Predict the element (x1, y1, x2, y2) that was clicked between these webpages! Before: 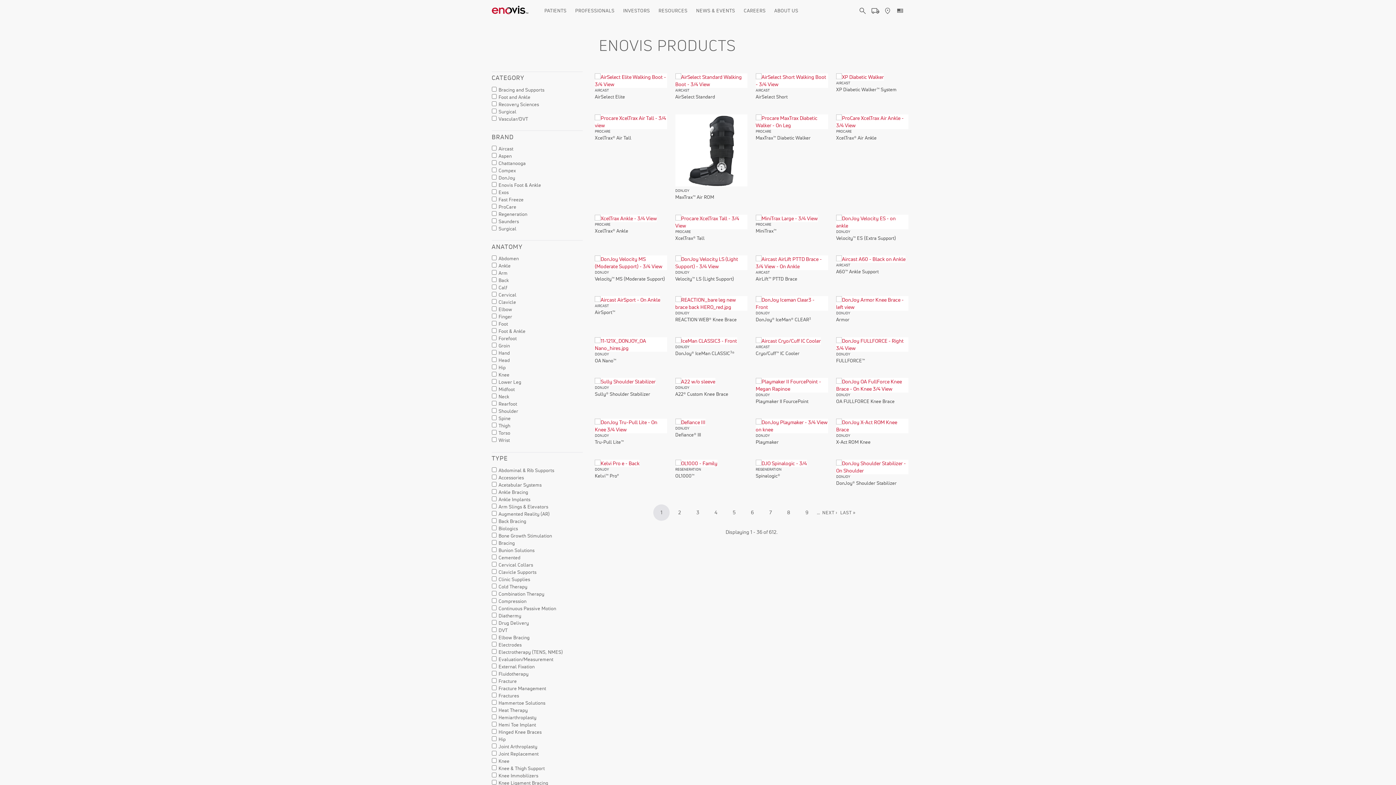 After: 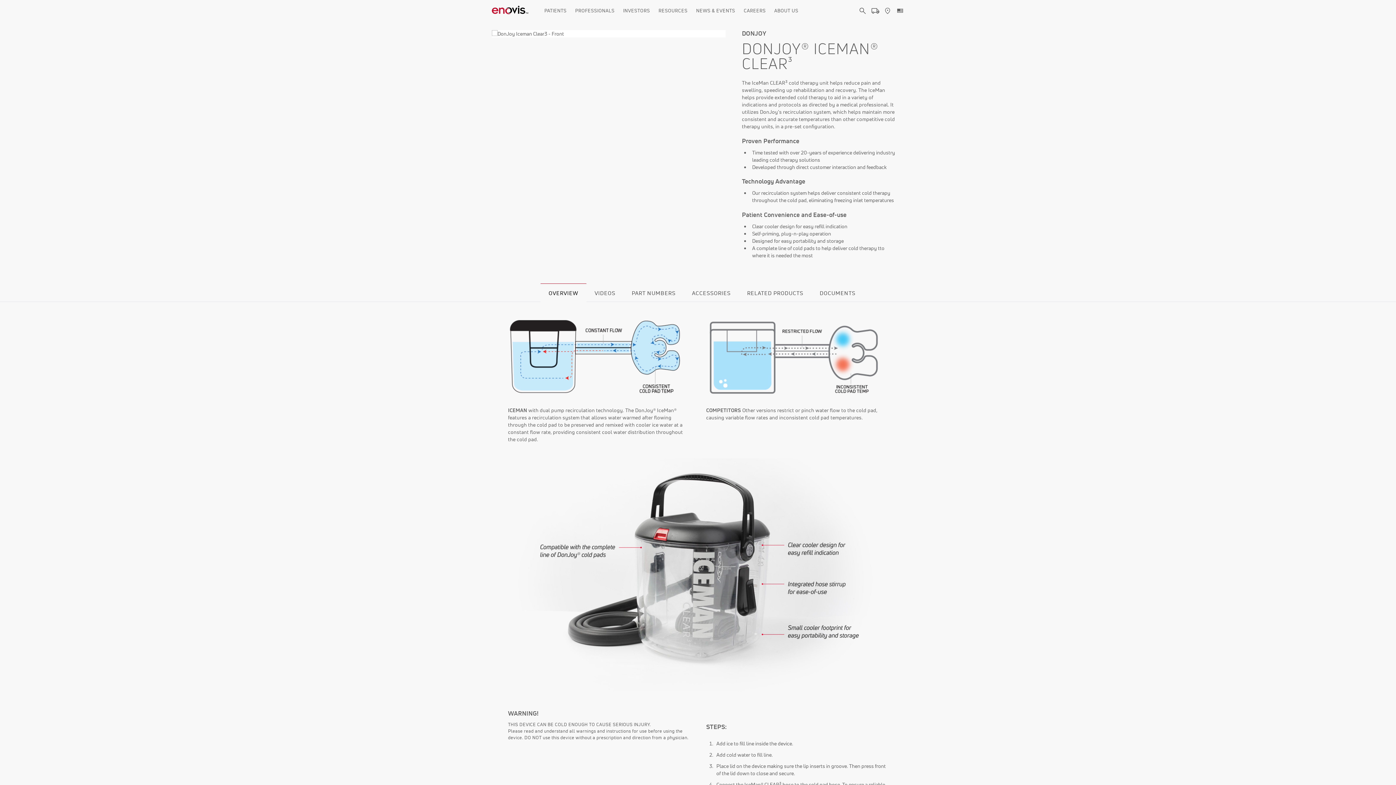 Action: label: DonJoy® IceMan® CLEAR3 bbox: (755, 316, 811, 323)